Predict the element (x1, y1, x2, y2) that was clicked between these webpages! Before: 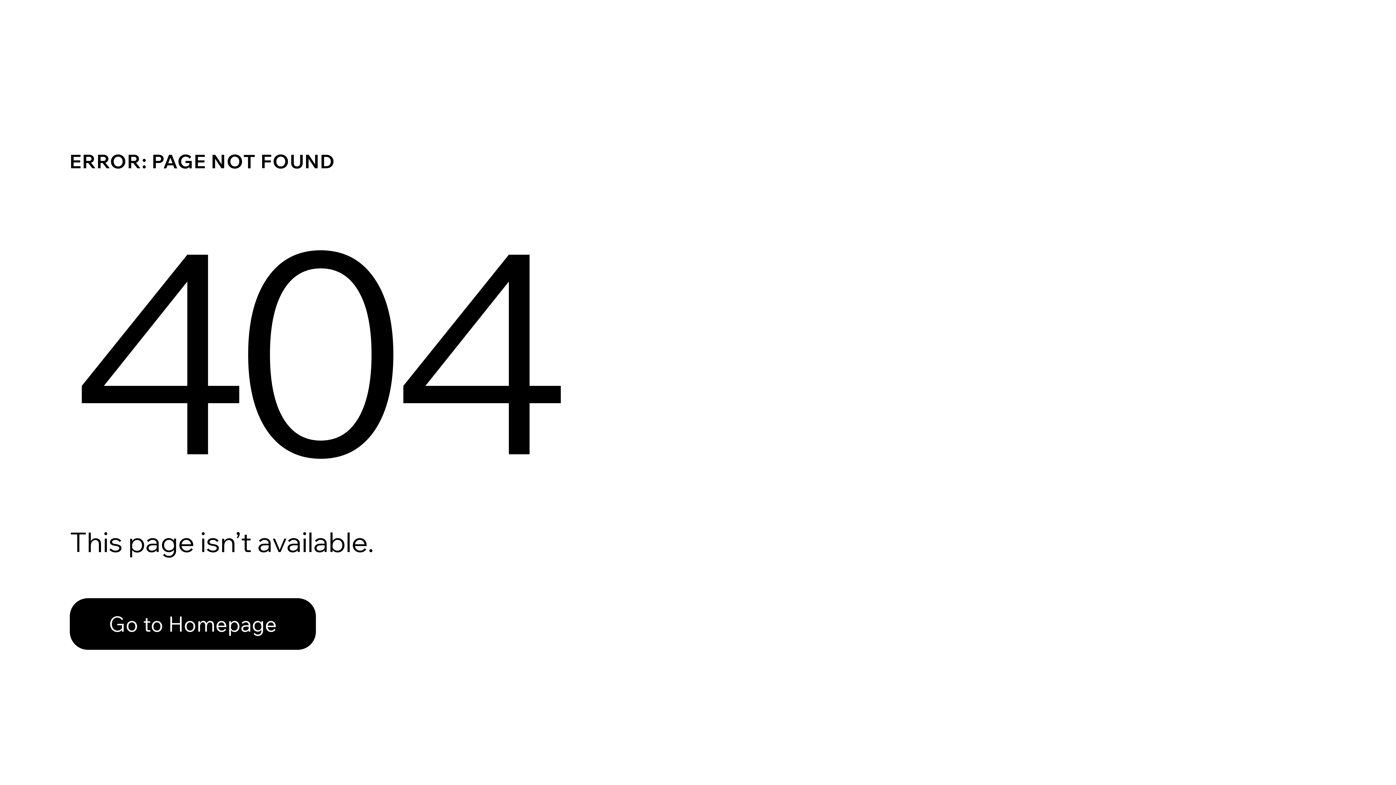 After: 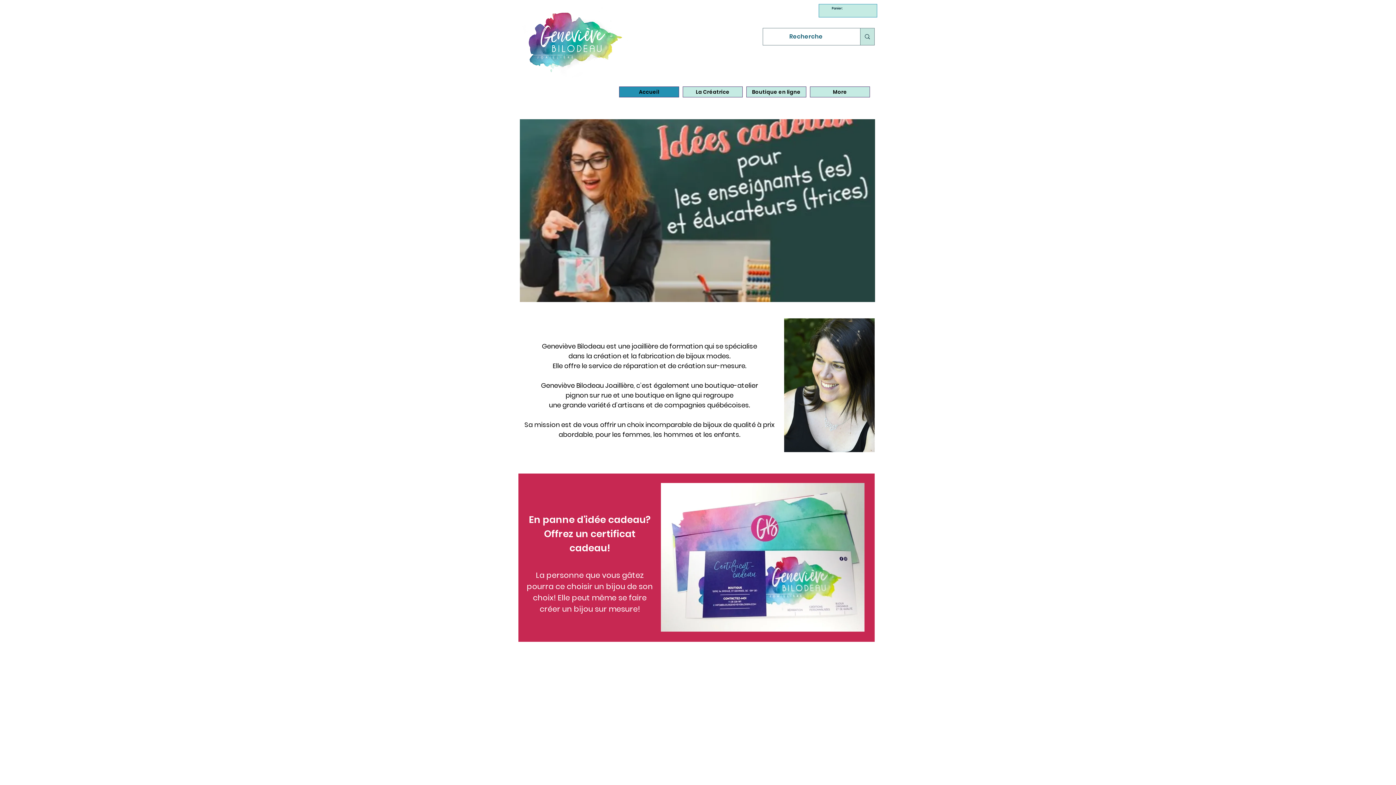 Action: label: Go to Homepage bbox: (69, 582, 768, 659)